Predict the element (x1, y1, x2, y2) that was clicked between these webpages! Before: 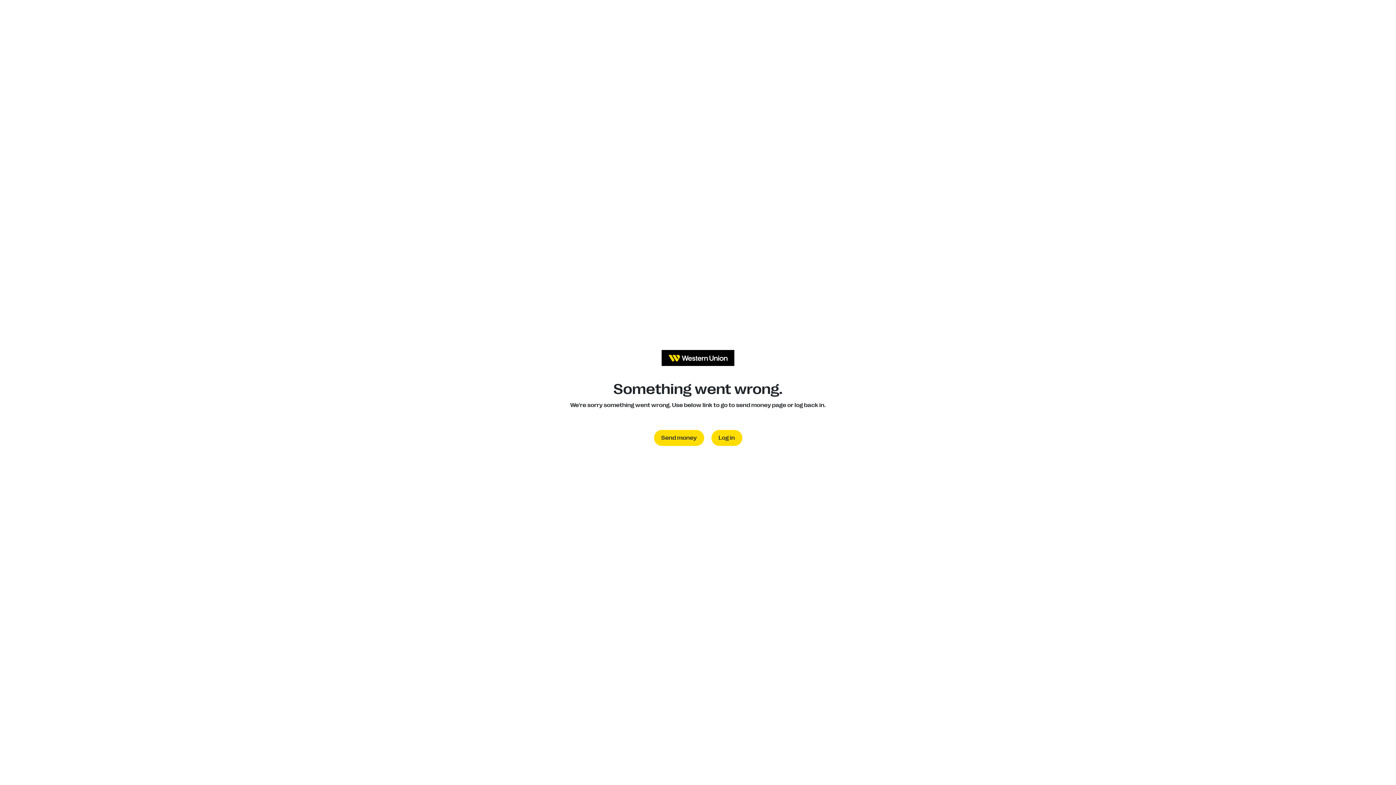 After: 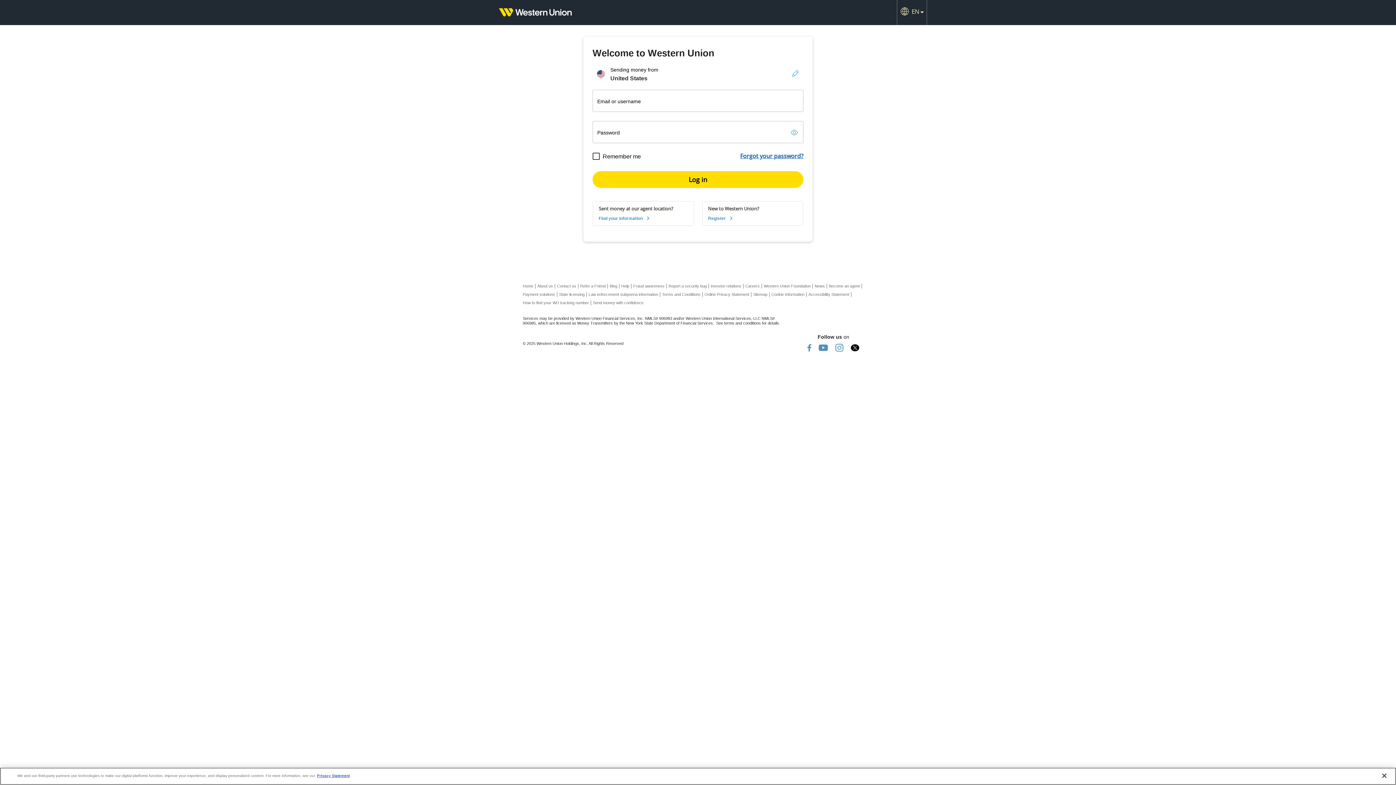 Action: label: Log in bbox: (711, 430, 742, 446)